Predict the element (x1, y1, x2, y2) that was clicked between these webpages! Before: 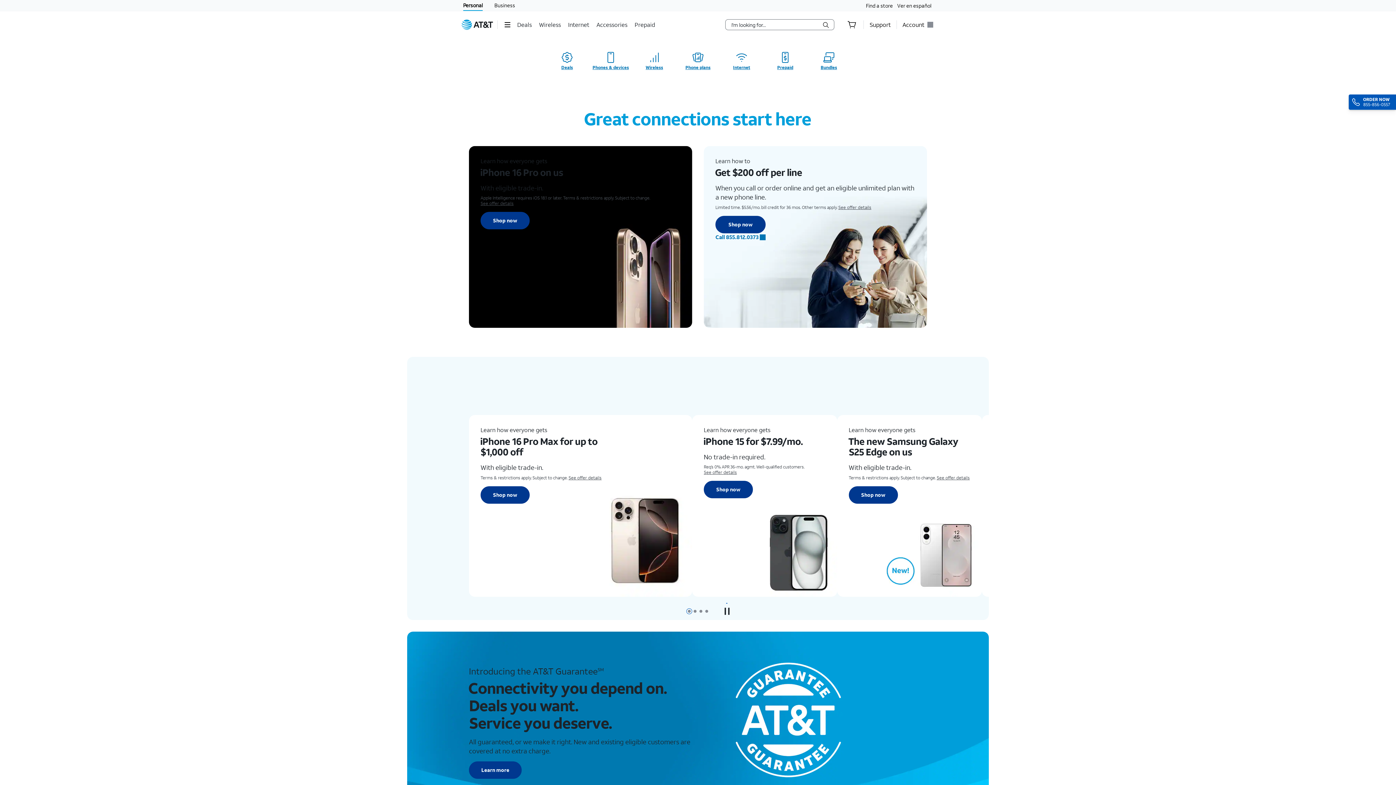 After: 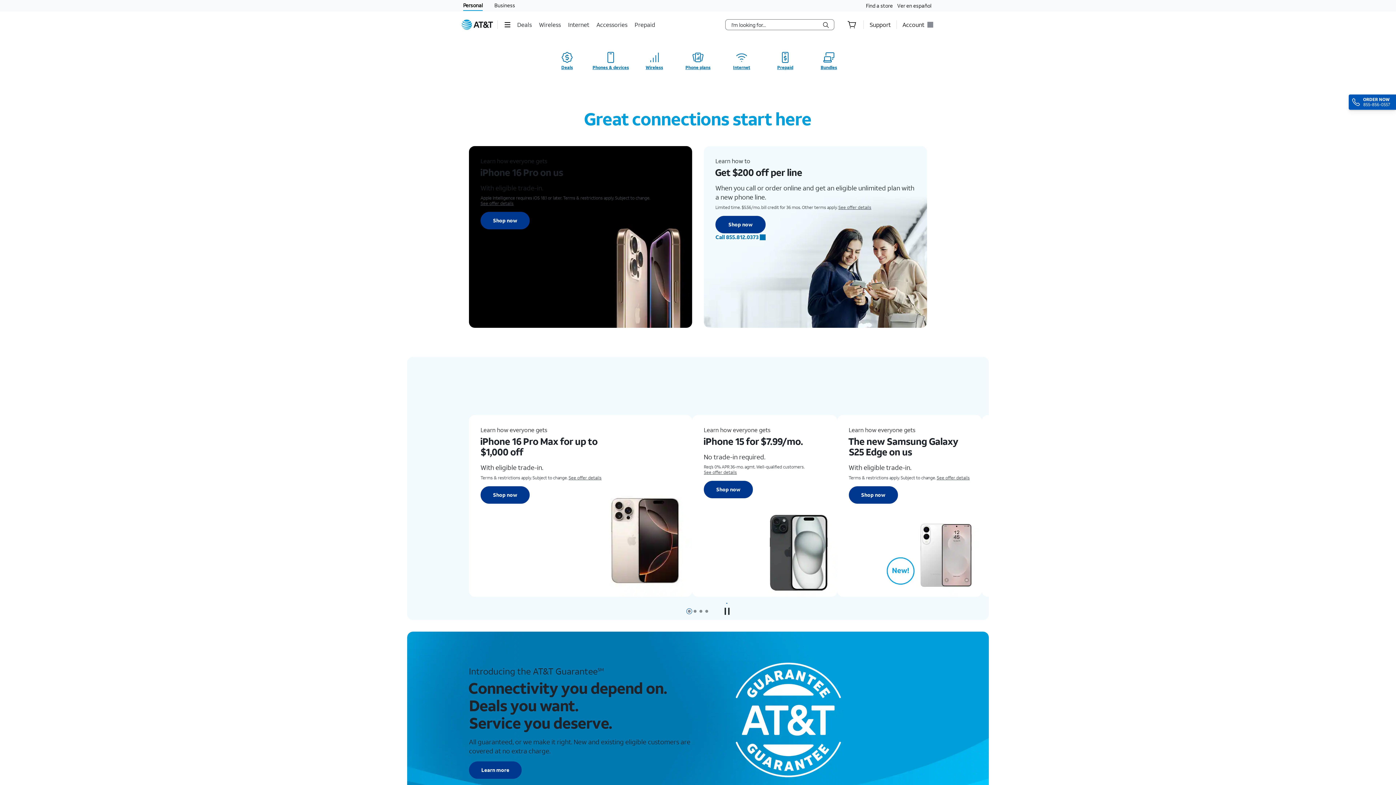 Action: label: See details about this offer bbox: (480, 200, 513, 206)